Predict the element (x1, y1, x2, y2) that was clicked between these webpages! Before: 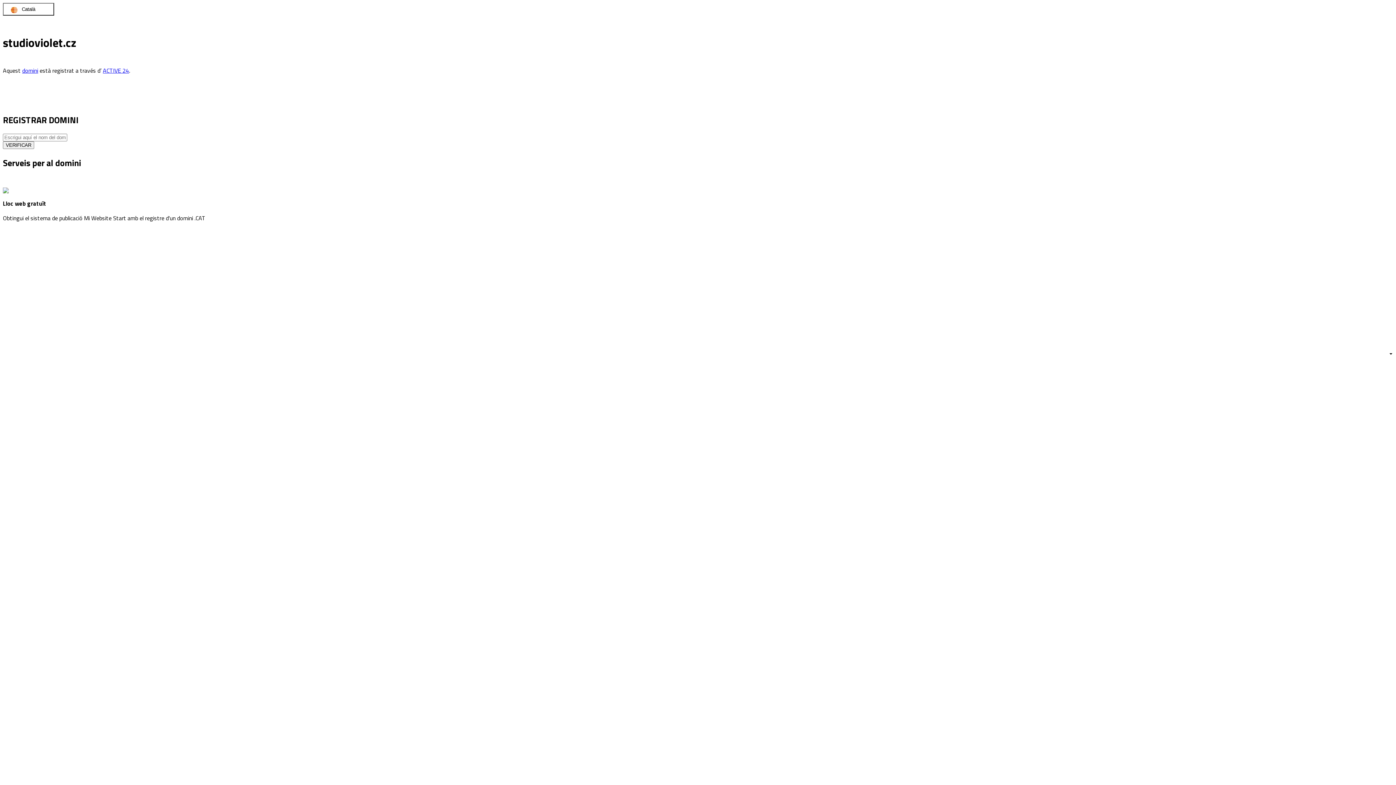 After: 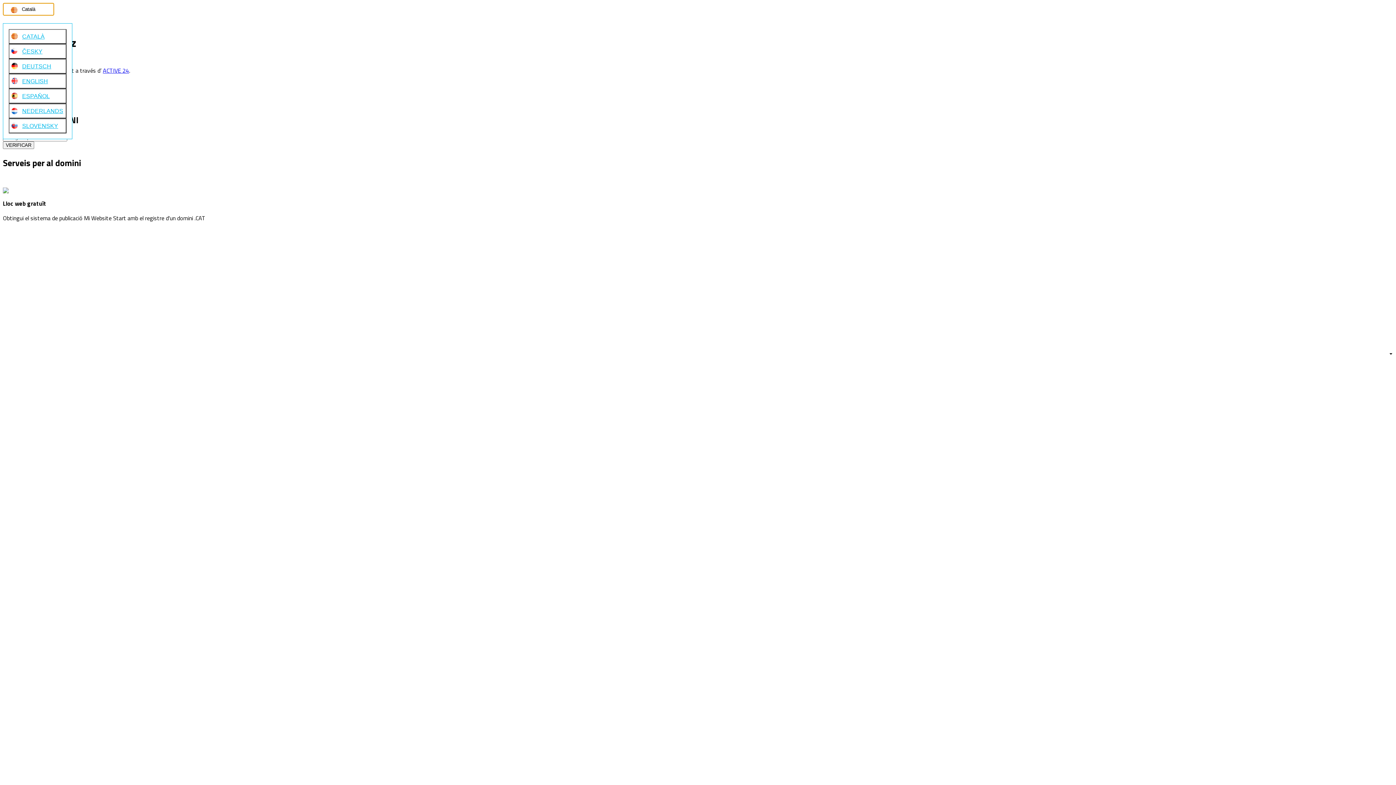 Action: bbox: (2, 2, 54, 15) label: Català